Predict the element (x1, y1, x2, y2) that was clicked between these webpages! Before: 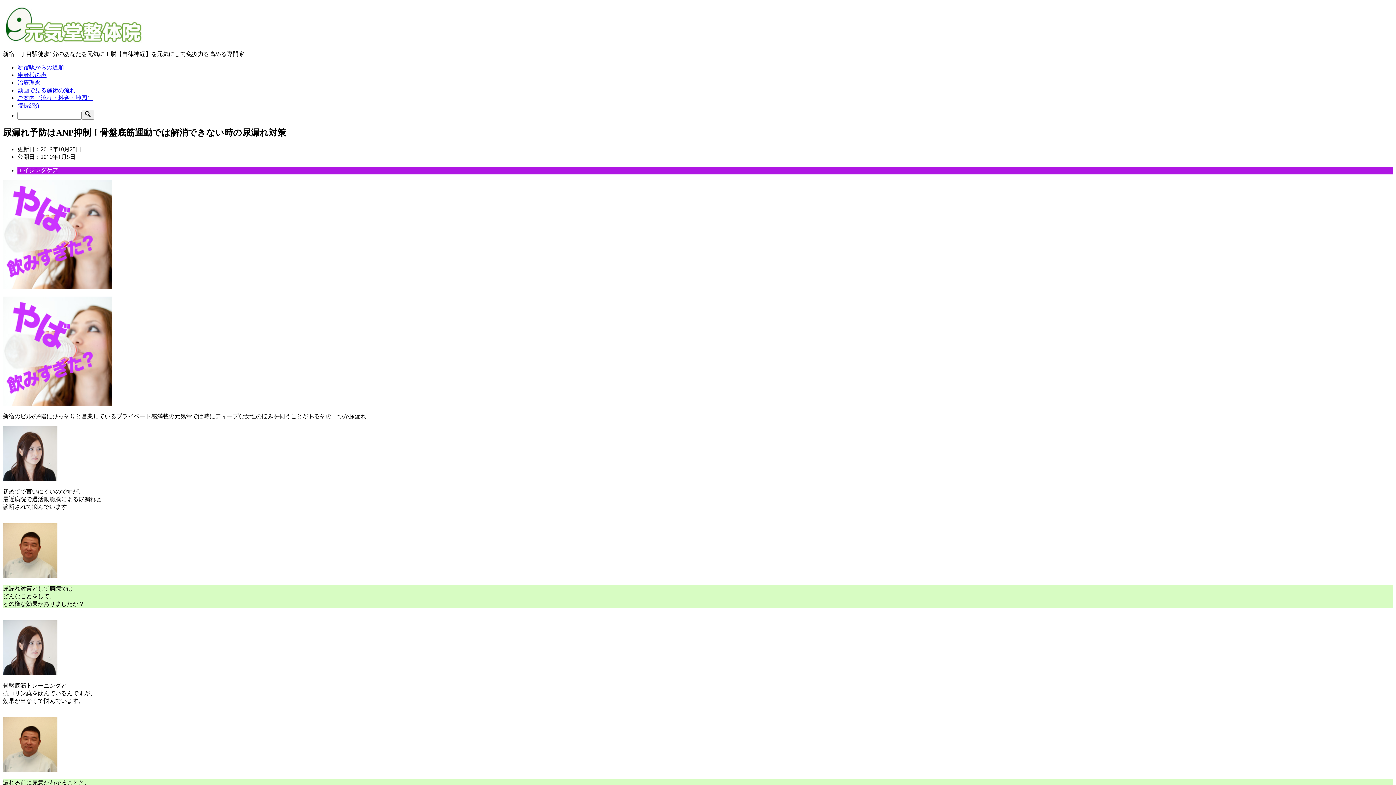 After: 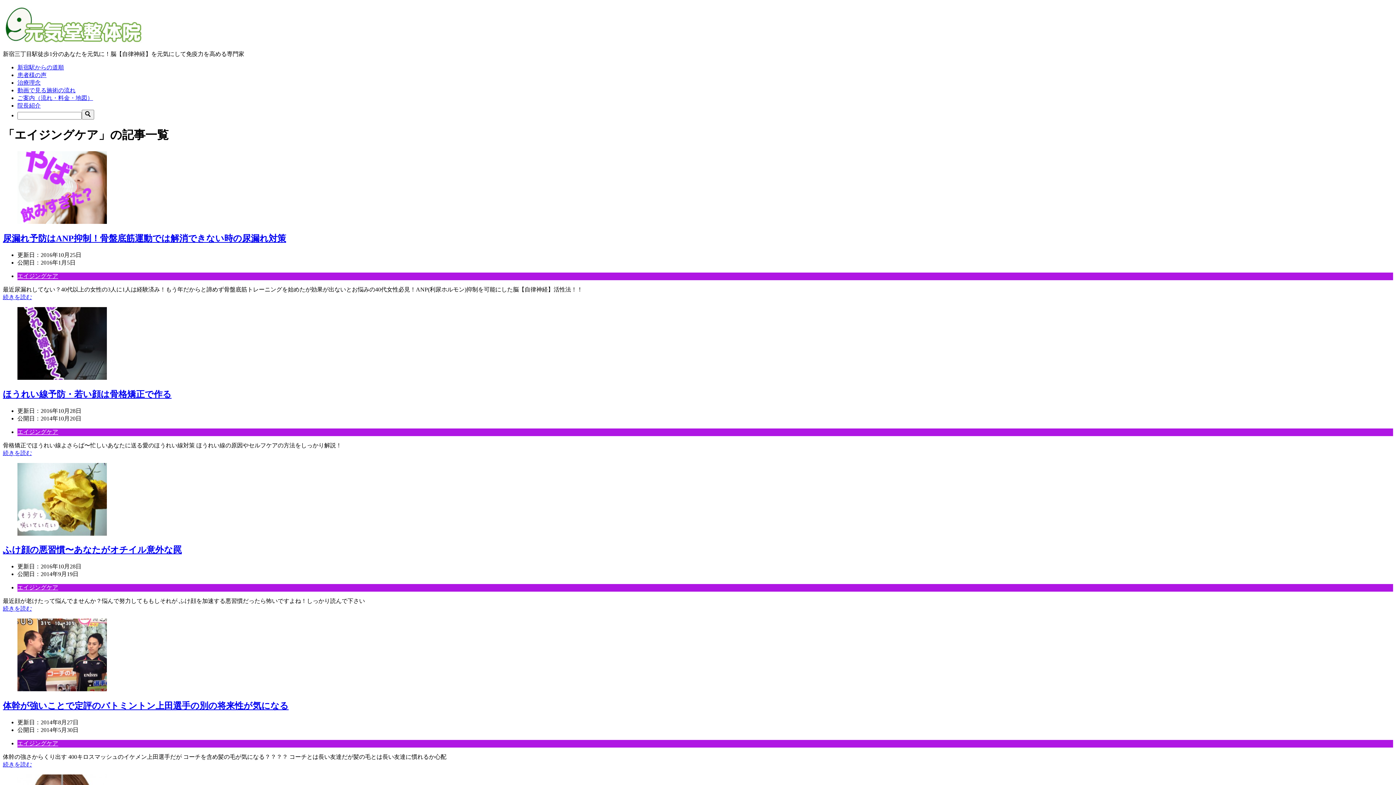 Action: bbox: (17, 167, 58, 173) label: エイジングケア